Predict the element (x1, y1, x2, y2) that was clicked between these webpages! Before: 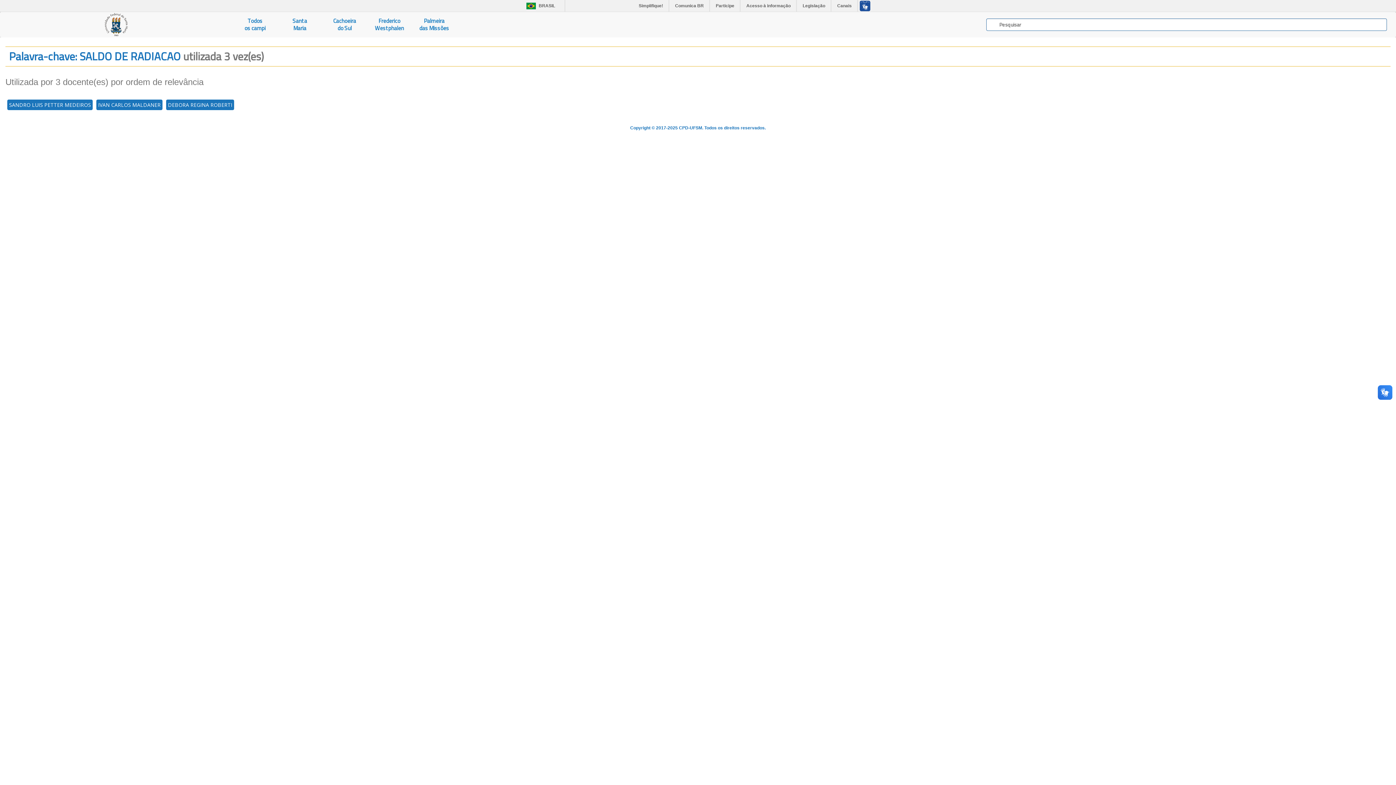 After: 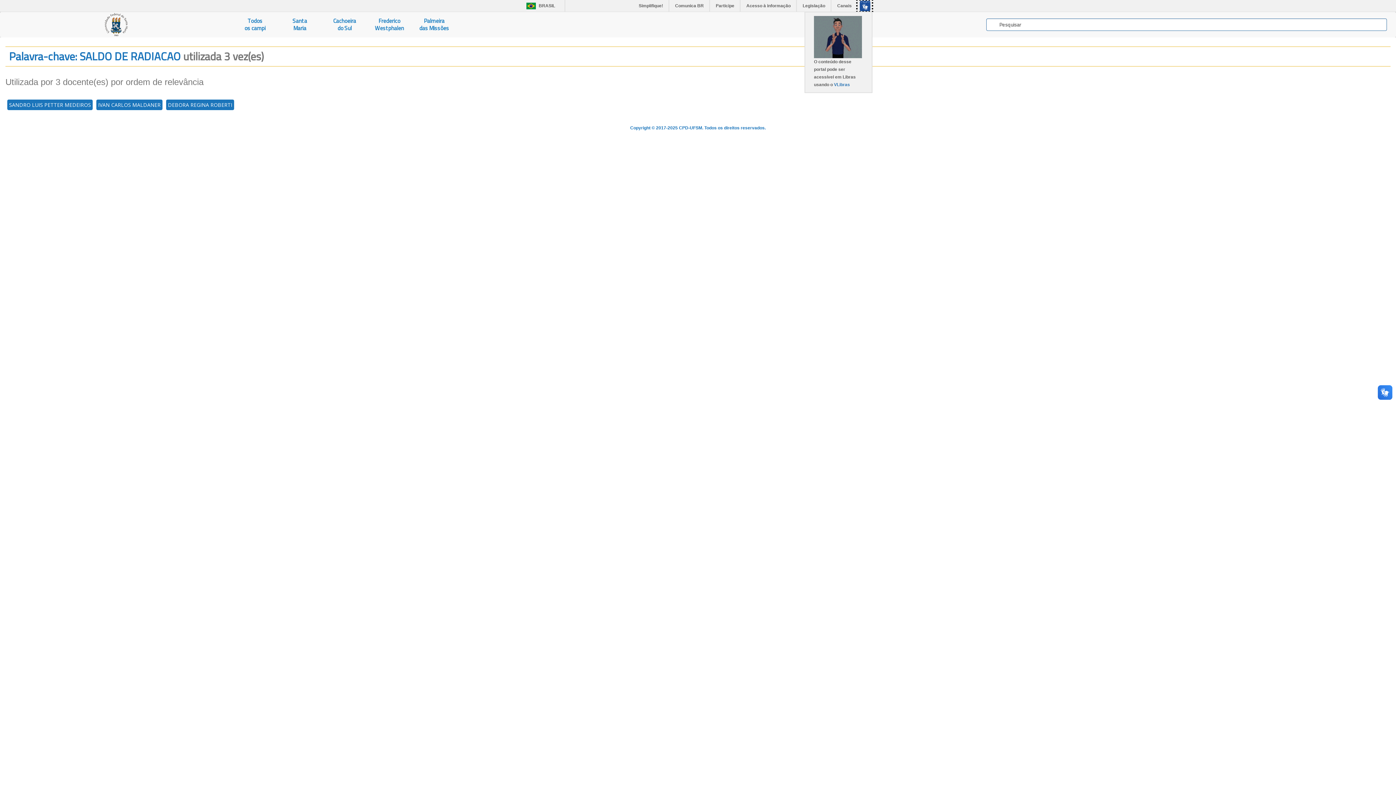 Action: bbox: (857, 0, 872, 11)